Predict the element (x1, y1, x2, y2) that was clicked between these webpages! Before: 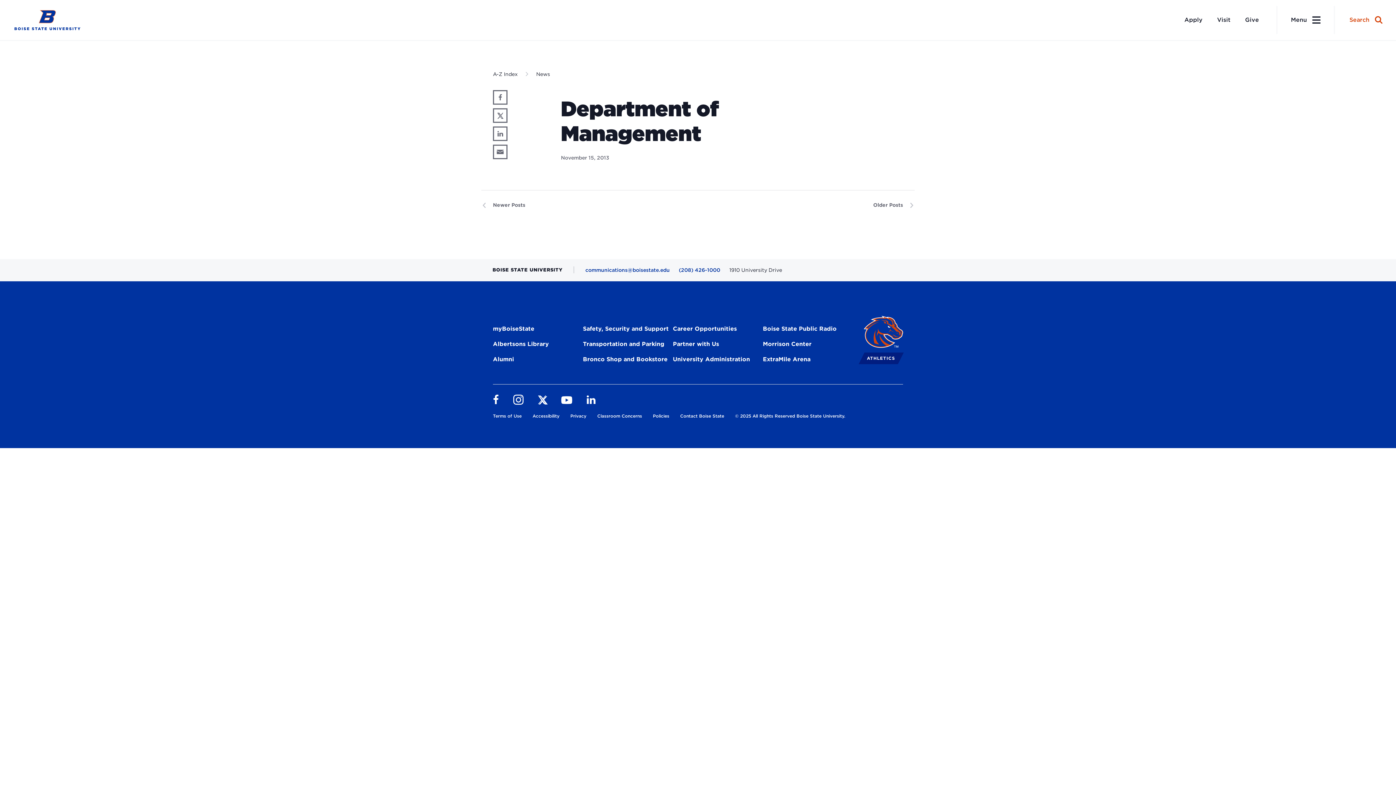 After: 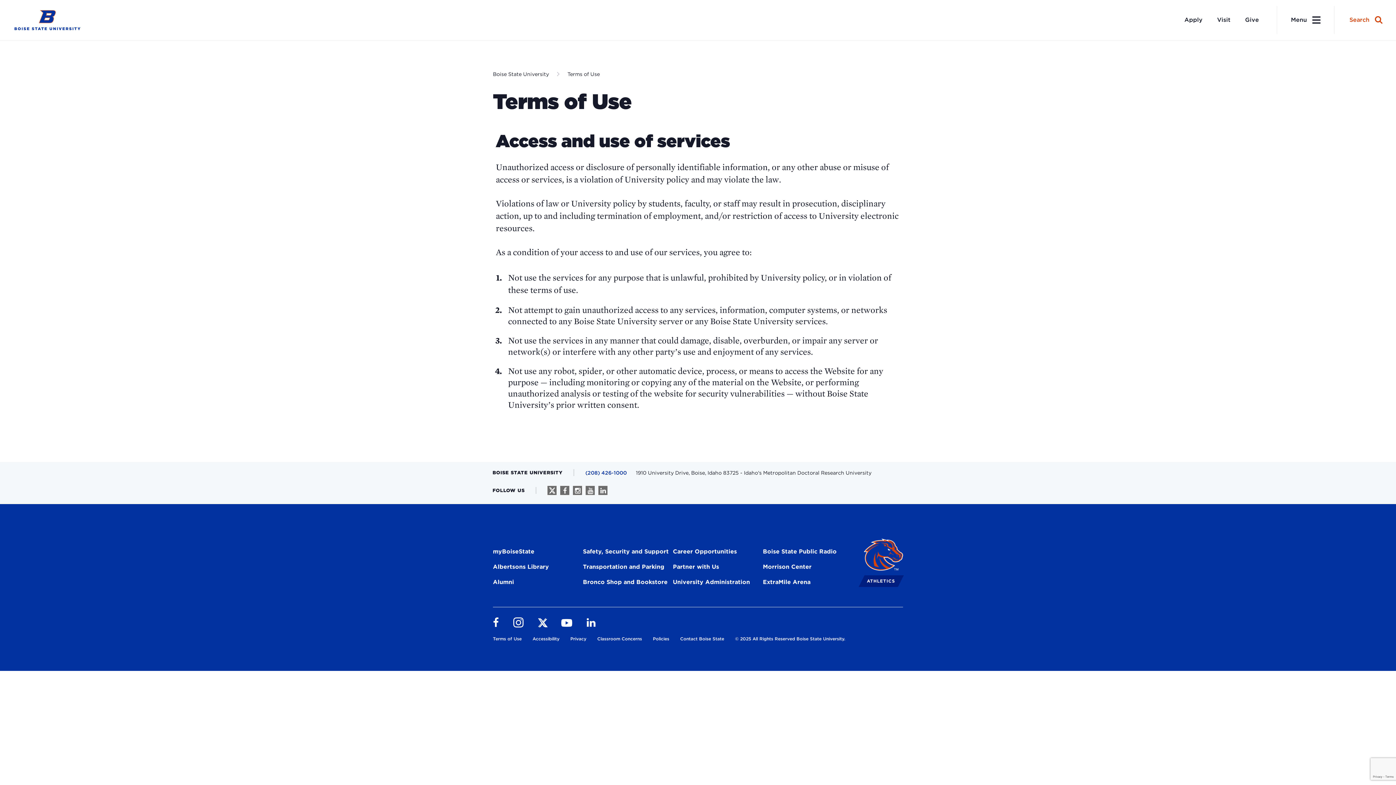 Action: label: Terms of Use bbox: (493, 413, 521, 421)